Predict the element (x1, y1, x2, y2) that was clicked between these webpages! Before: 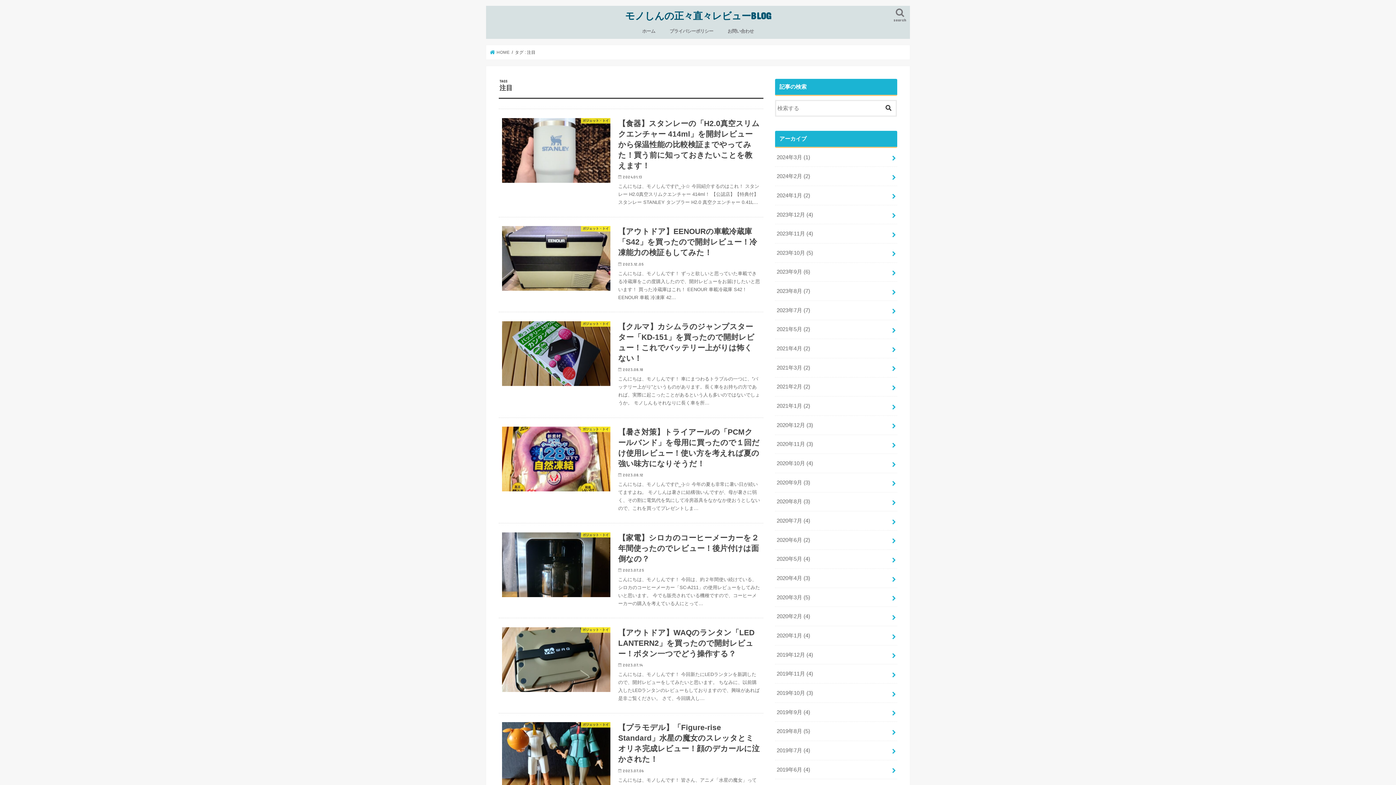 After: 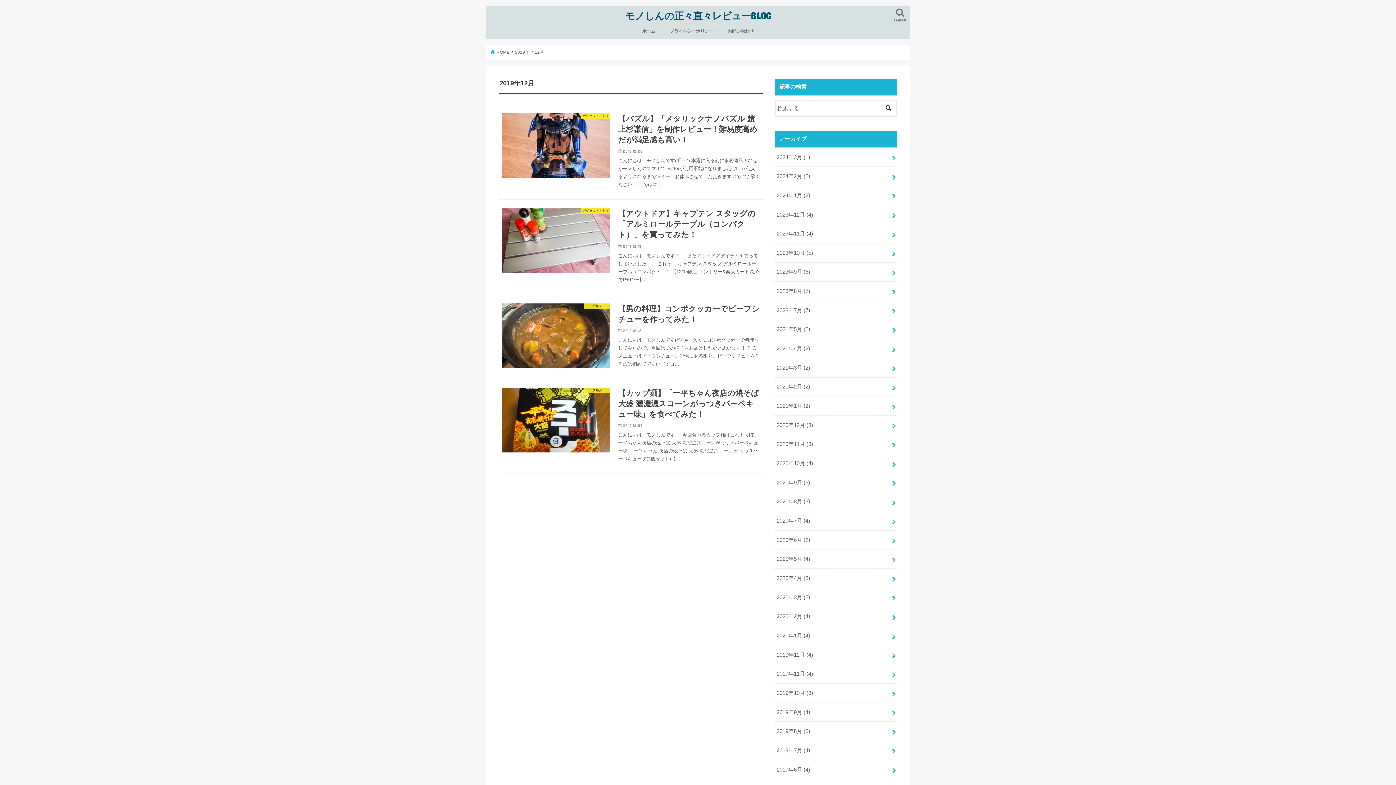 Action: label: 2019年12月 (4) bbox: (775, 645, 897, 664)